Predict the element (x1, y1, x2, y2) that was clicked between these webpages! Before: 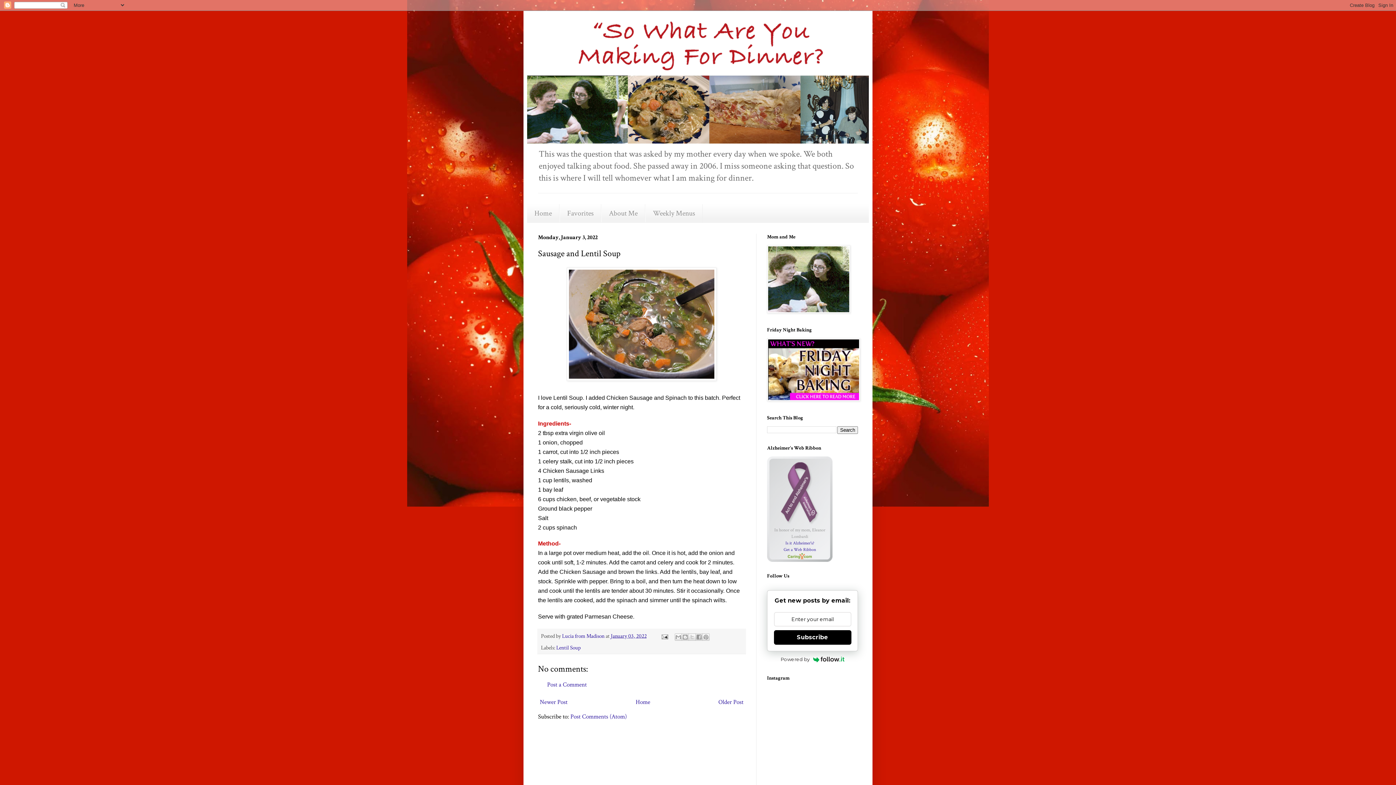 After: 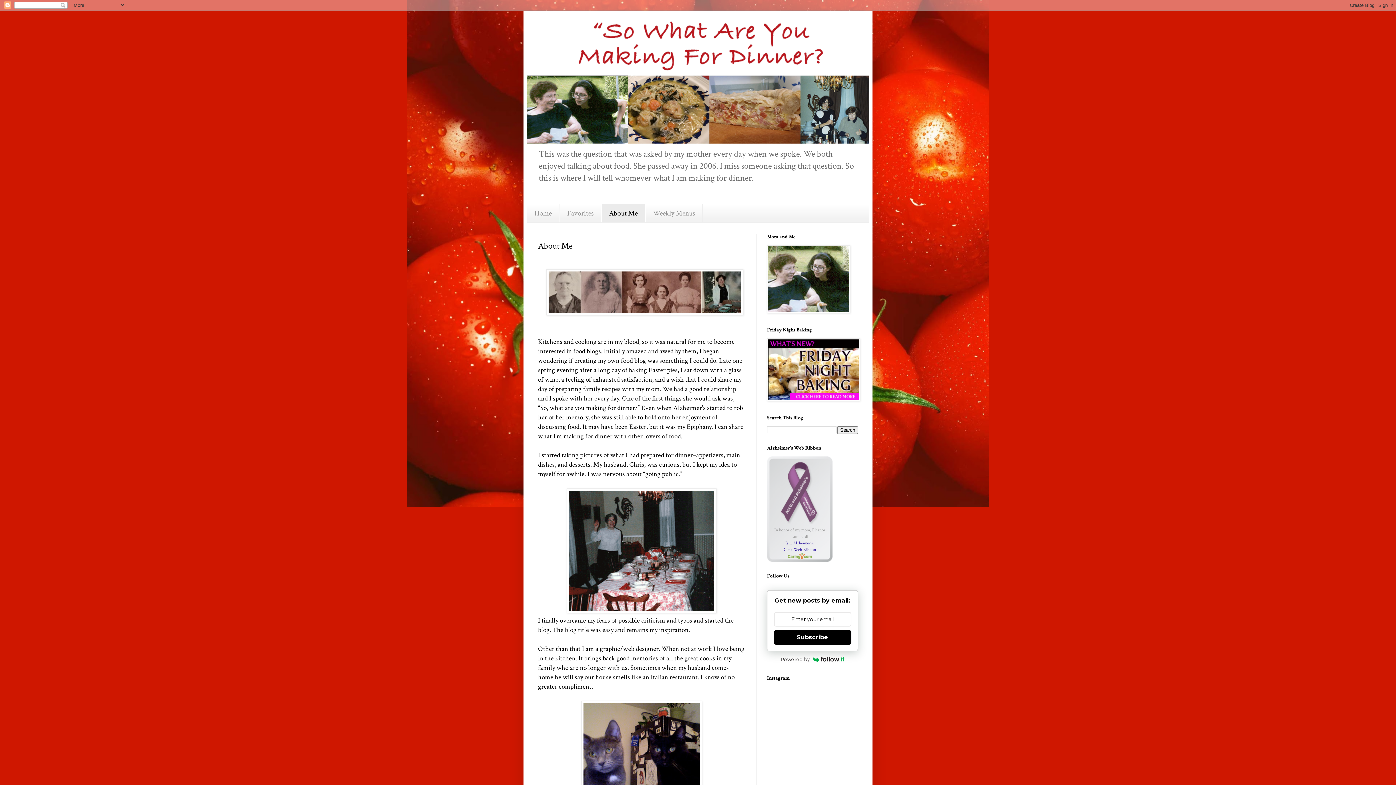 Action: bbox: (601, 204, 645, 222) label: About Me